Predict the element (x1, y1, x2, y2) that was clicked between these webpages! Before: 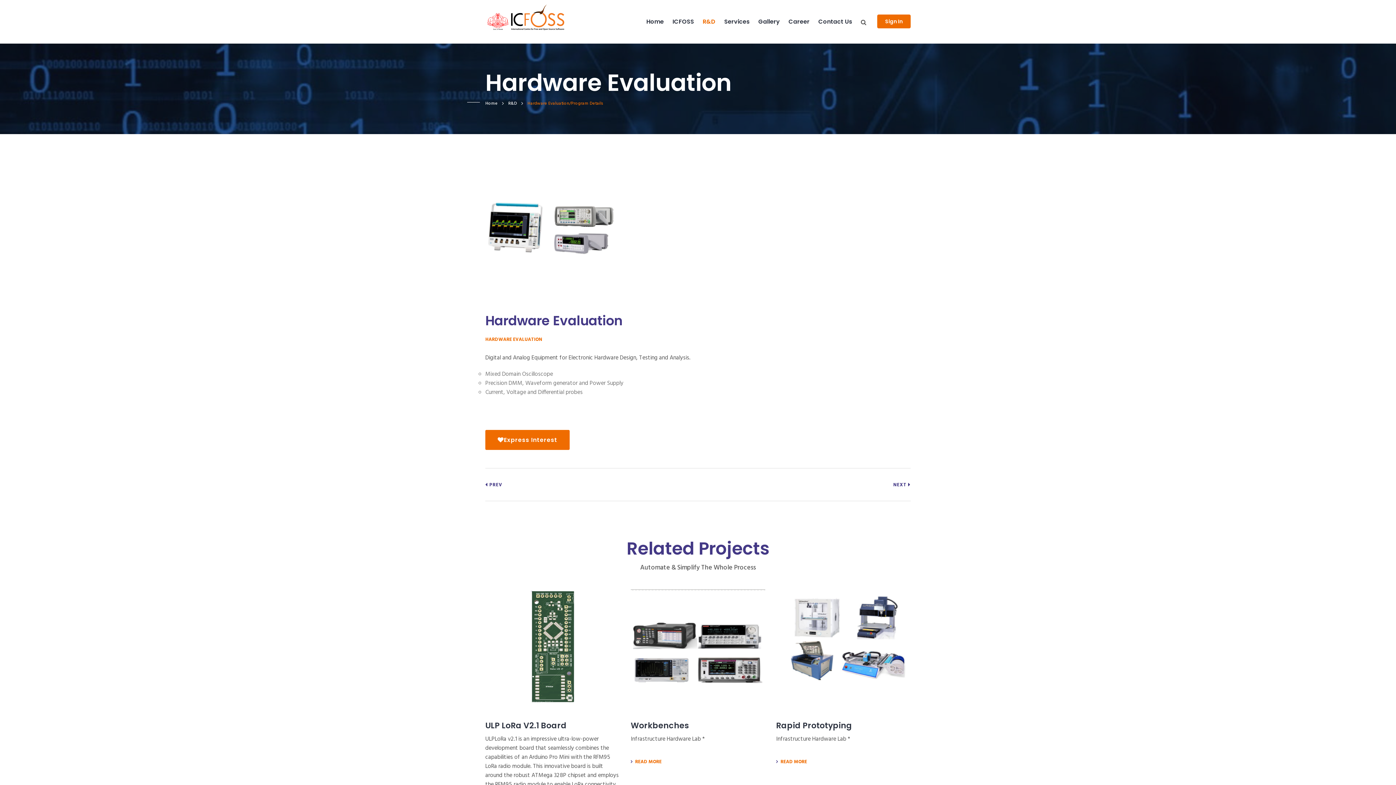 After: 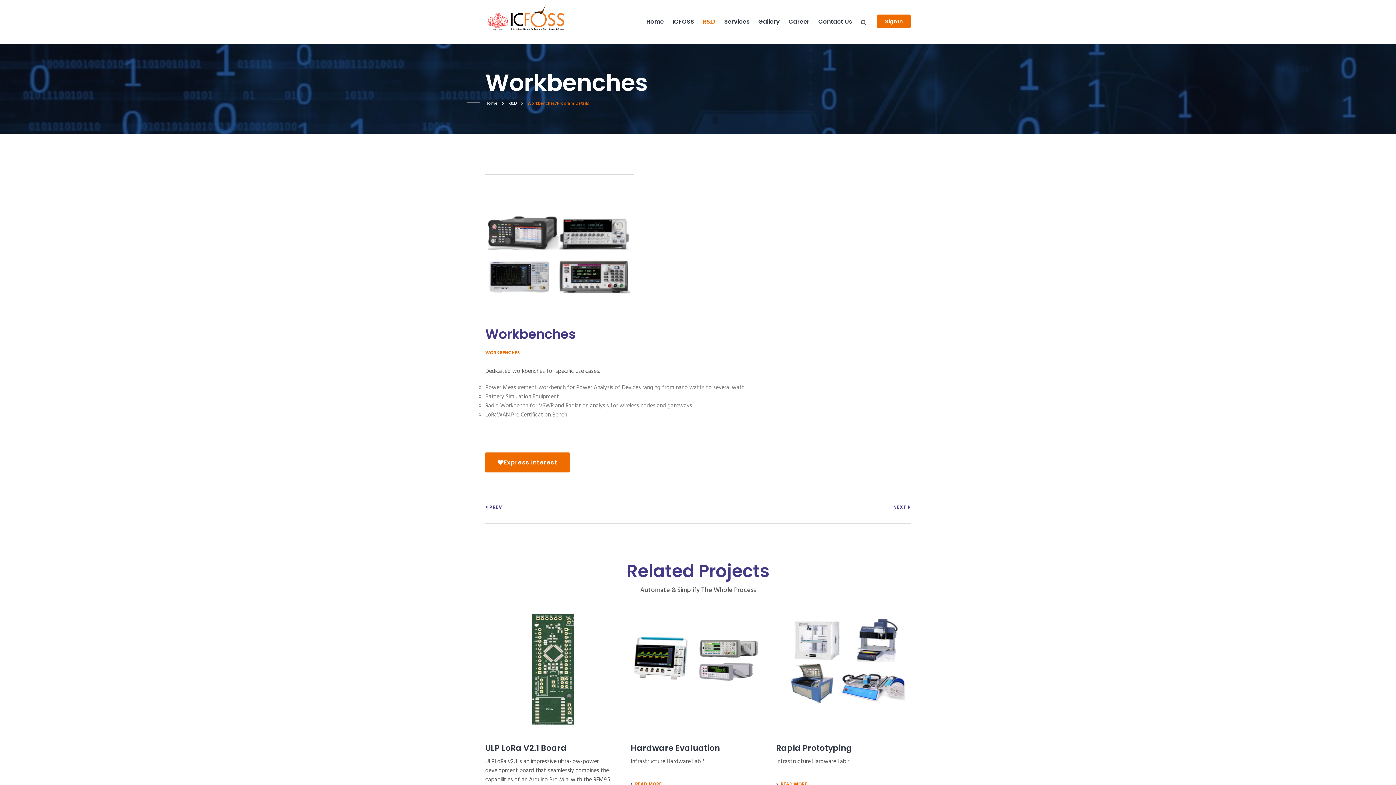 Action: bbox: (630, 720, 689, 731) label: Workbenches